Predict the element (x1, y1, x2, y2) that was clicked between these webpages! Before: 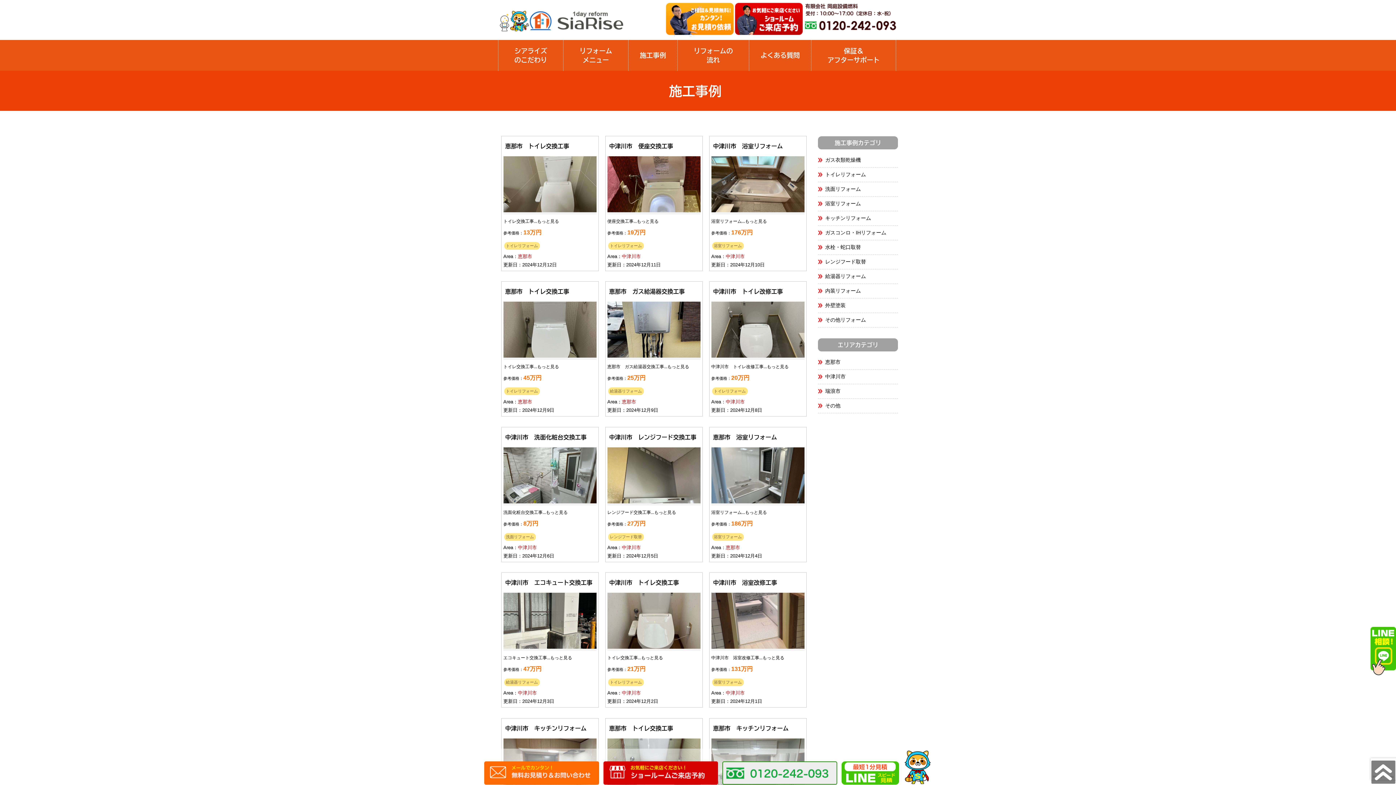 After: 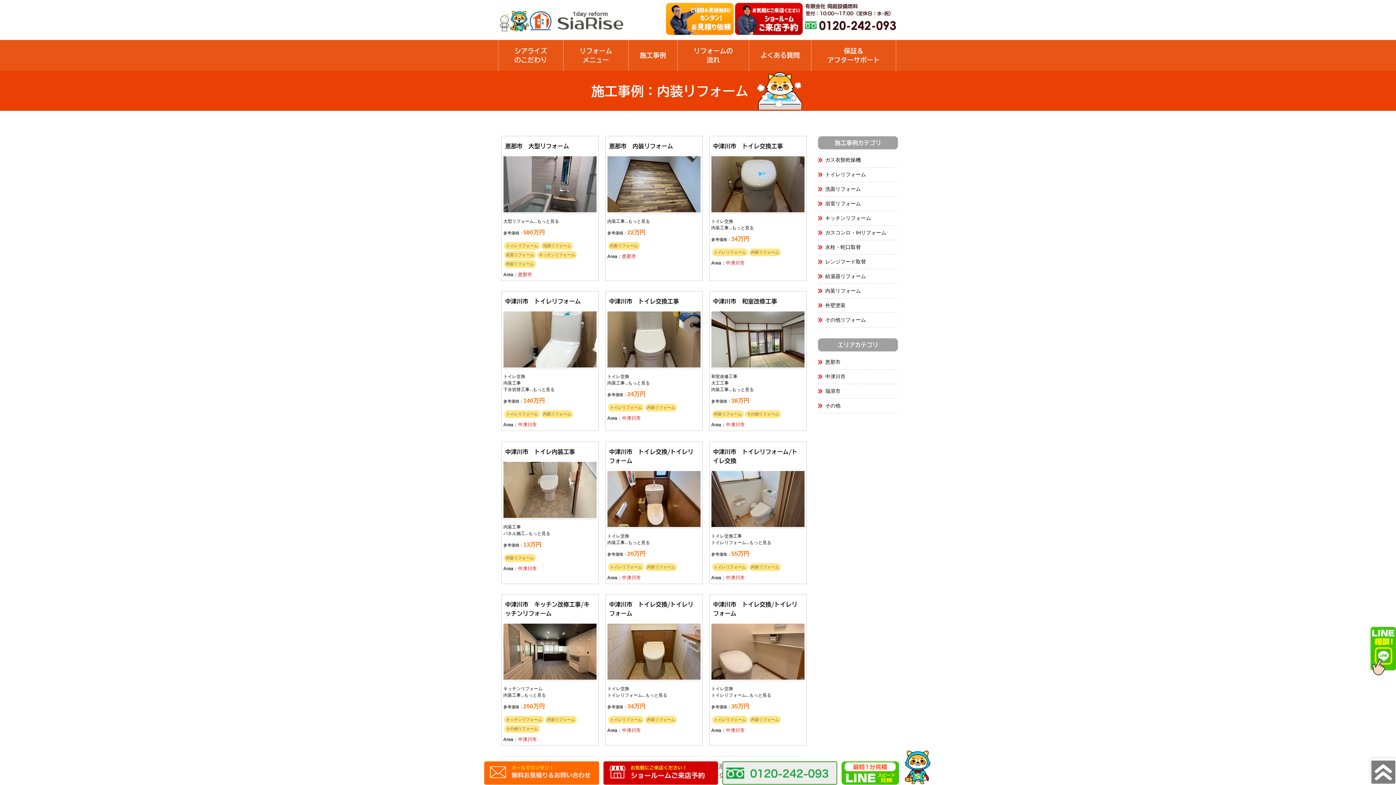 Action: label: 内装リフォーム bbox: (818, 284, 898, 298)